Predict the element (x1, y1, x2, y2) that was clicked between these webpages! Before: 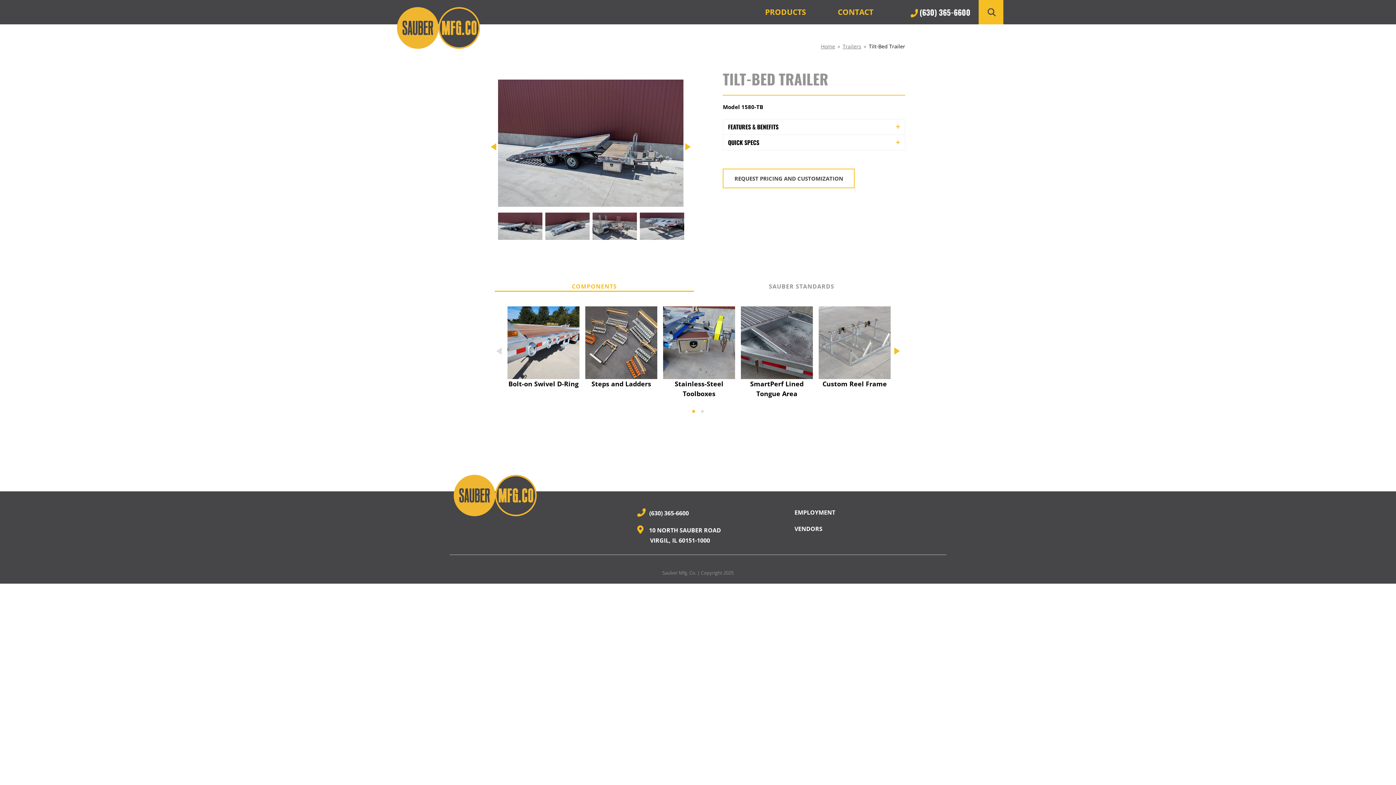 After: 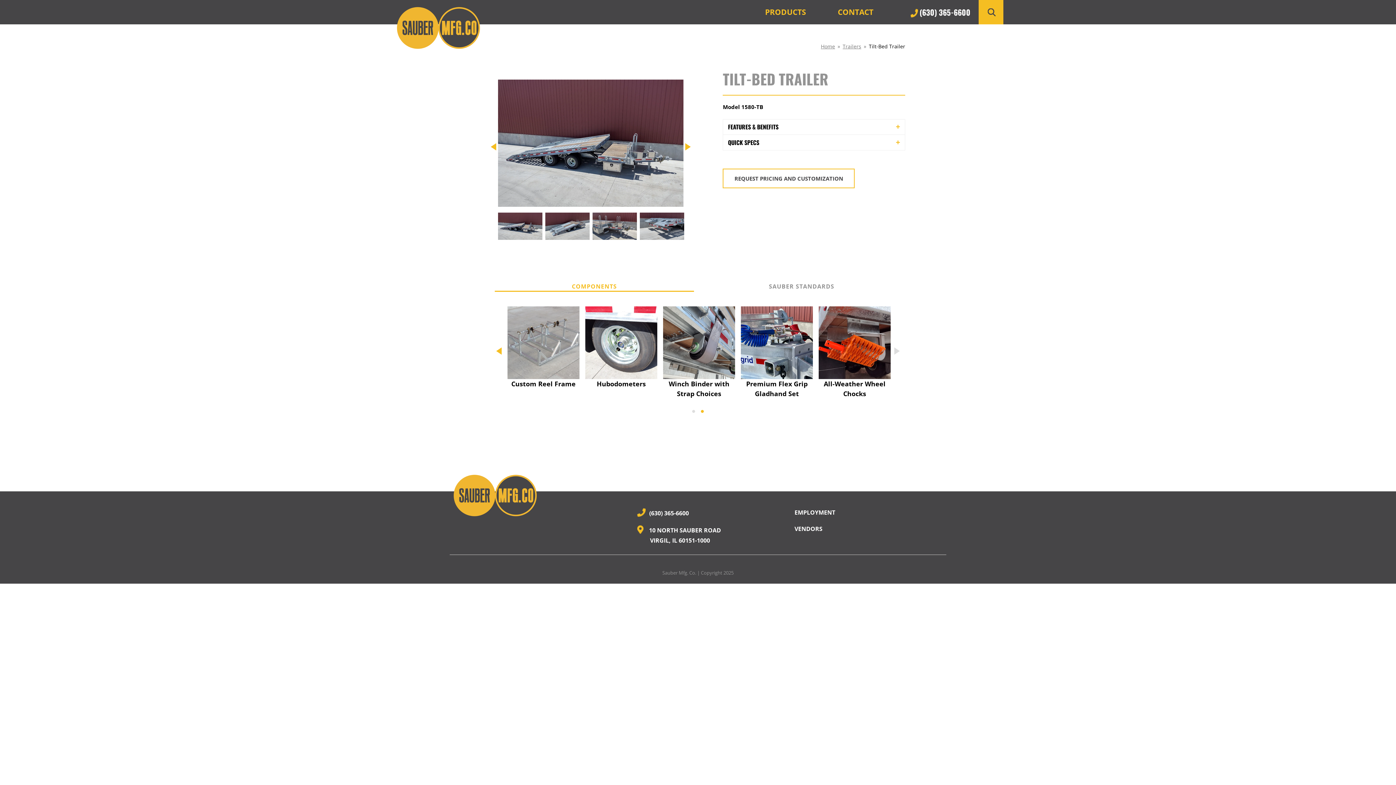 Action: bbox: (894, 347, 900, 355)